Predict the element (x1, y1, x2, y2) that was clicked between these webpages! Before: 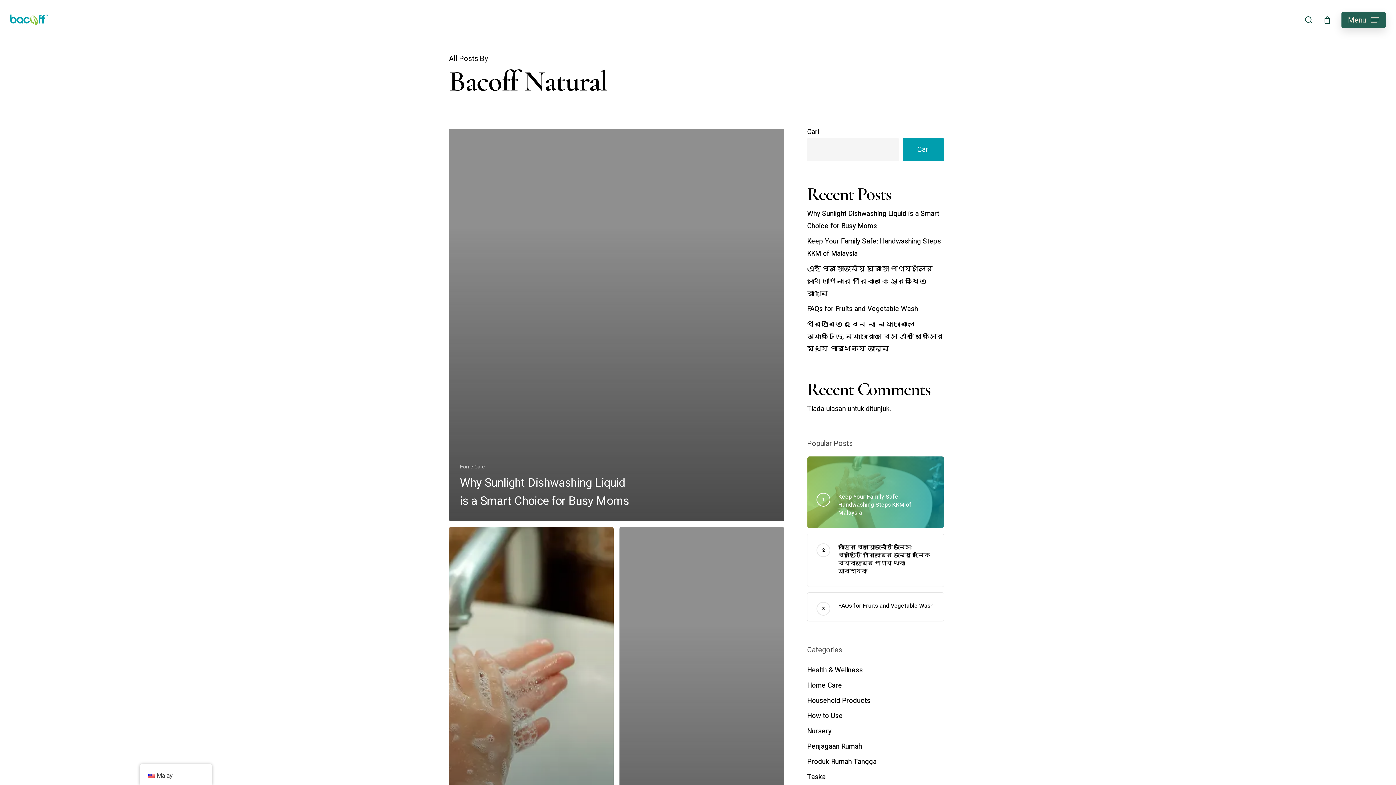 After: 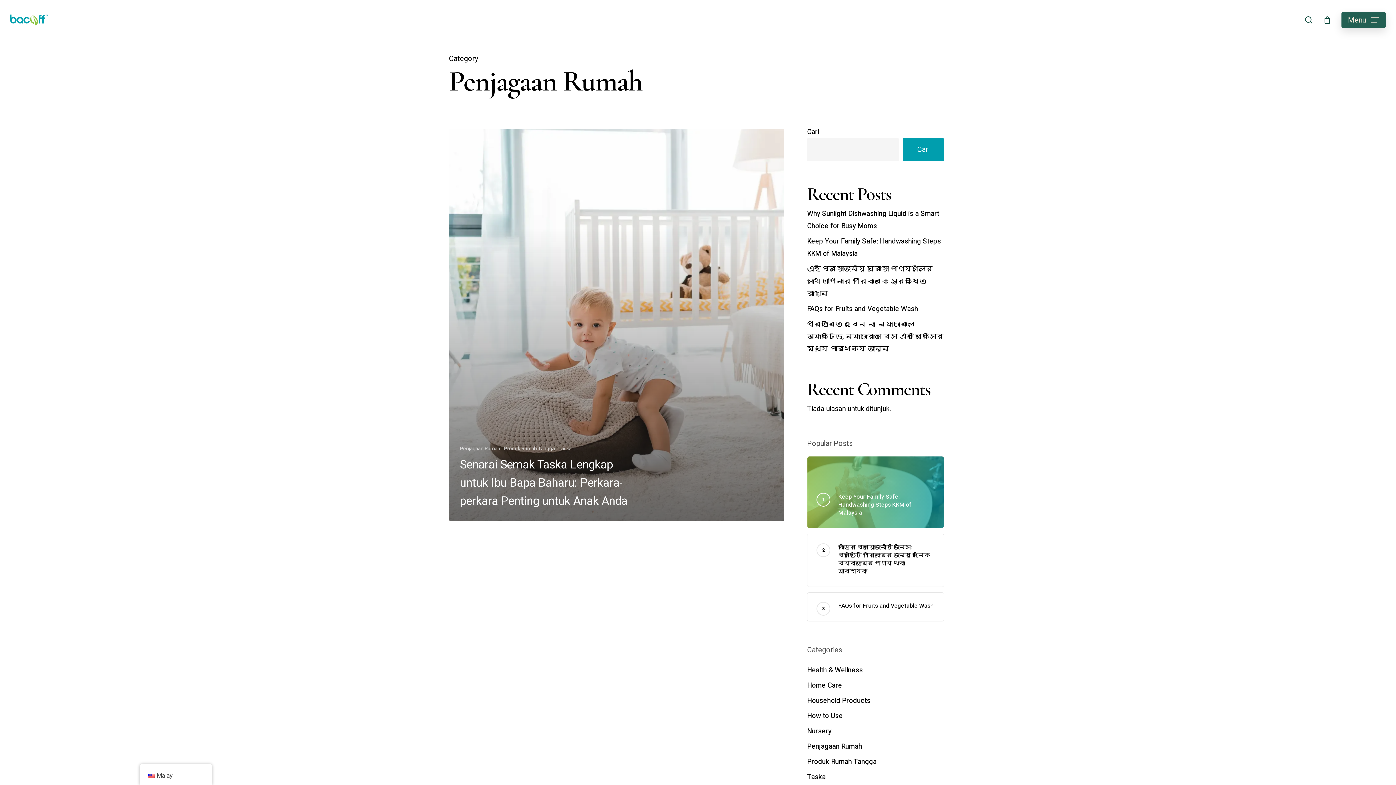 Action: bbox: (807, 740, 944, 753) label: Penjagaan Rumah